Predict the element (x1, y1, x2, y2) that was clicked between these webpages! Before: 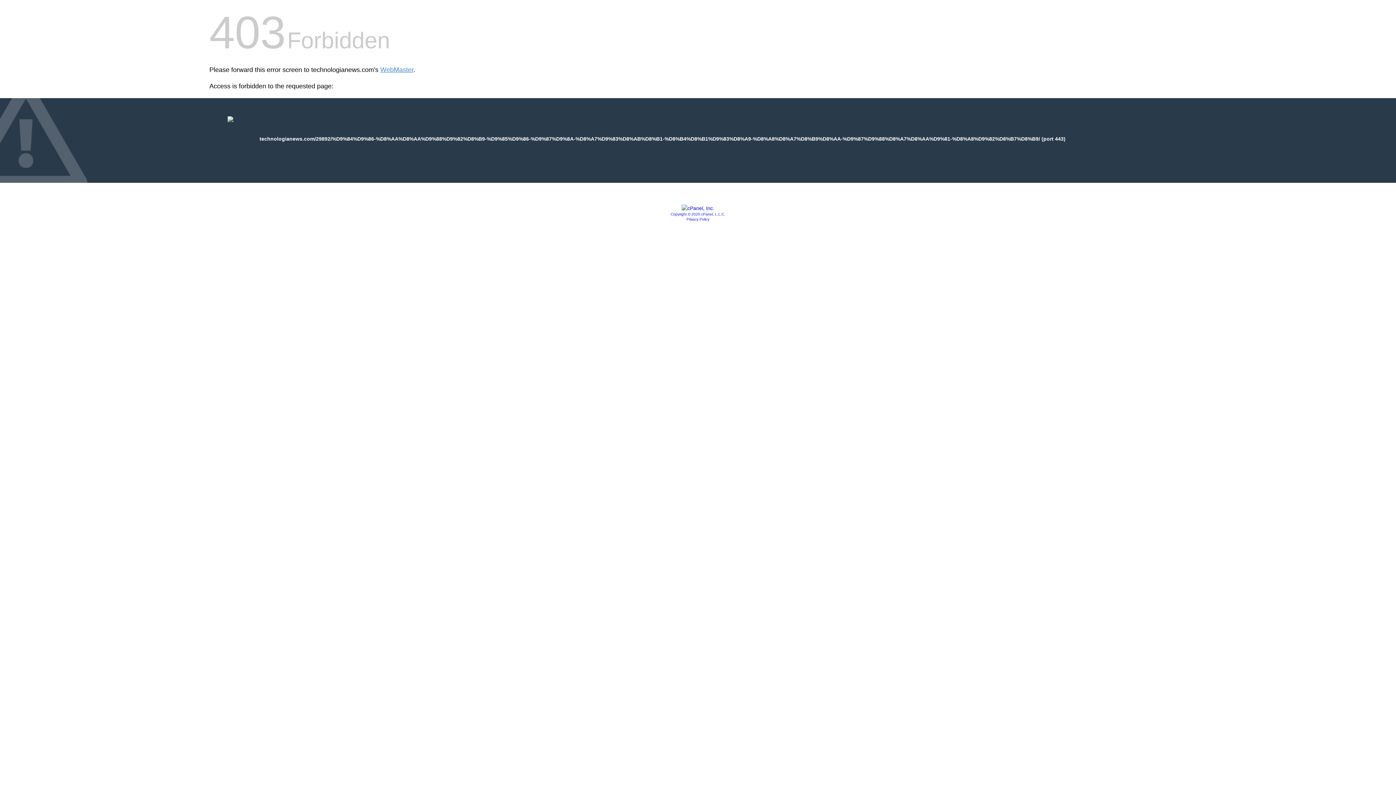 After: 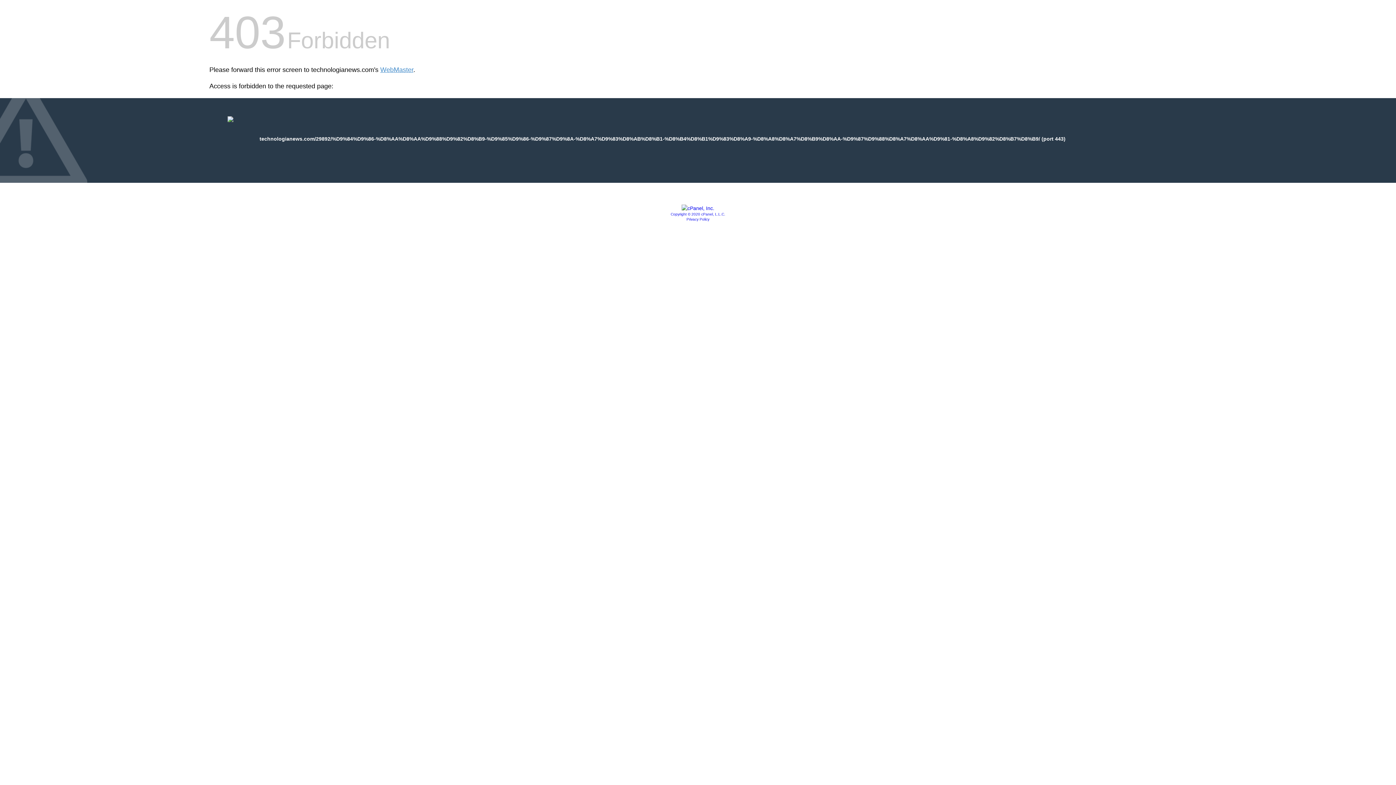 Action: bbox: (681, 205, 714, 211)